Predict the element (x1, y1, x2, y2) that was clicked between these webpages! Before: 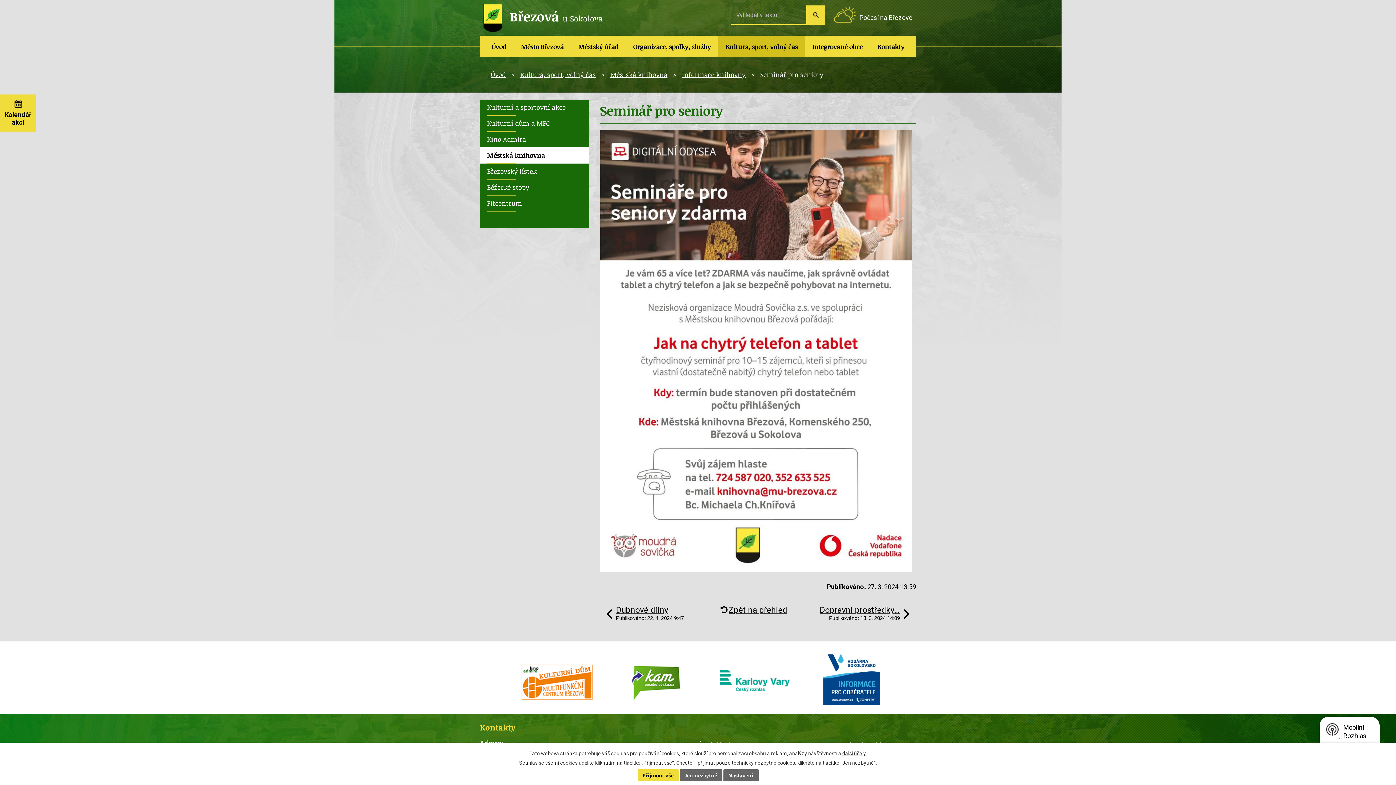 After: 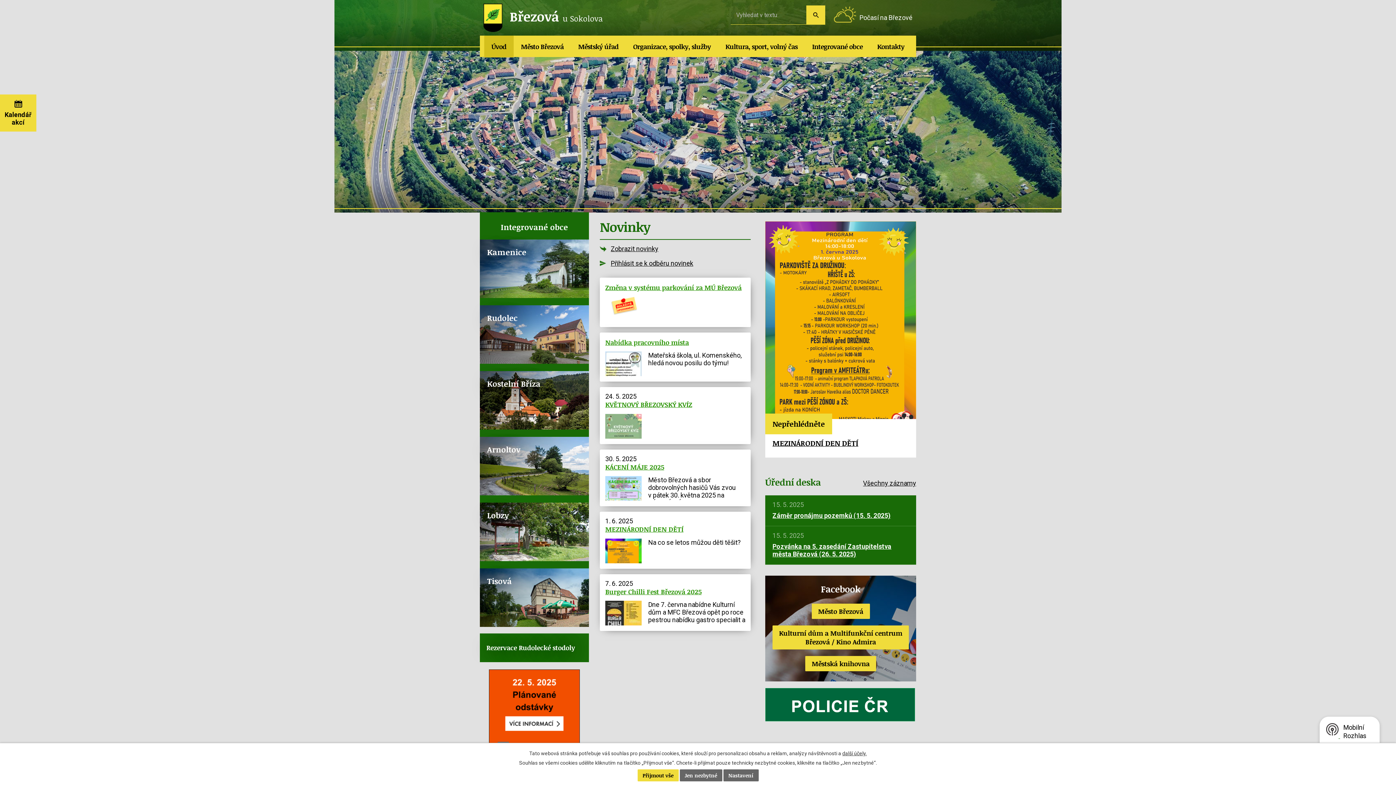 Action: bbox: (484, 35, 513, 57) label: Úvod